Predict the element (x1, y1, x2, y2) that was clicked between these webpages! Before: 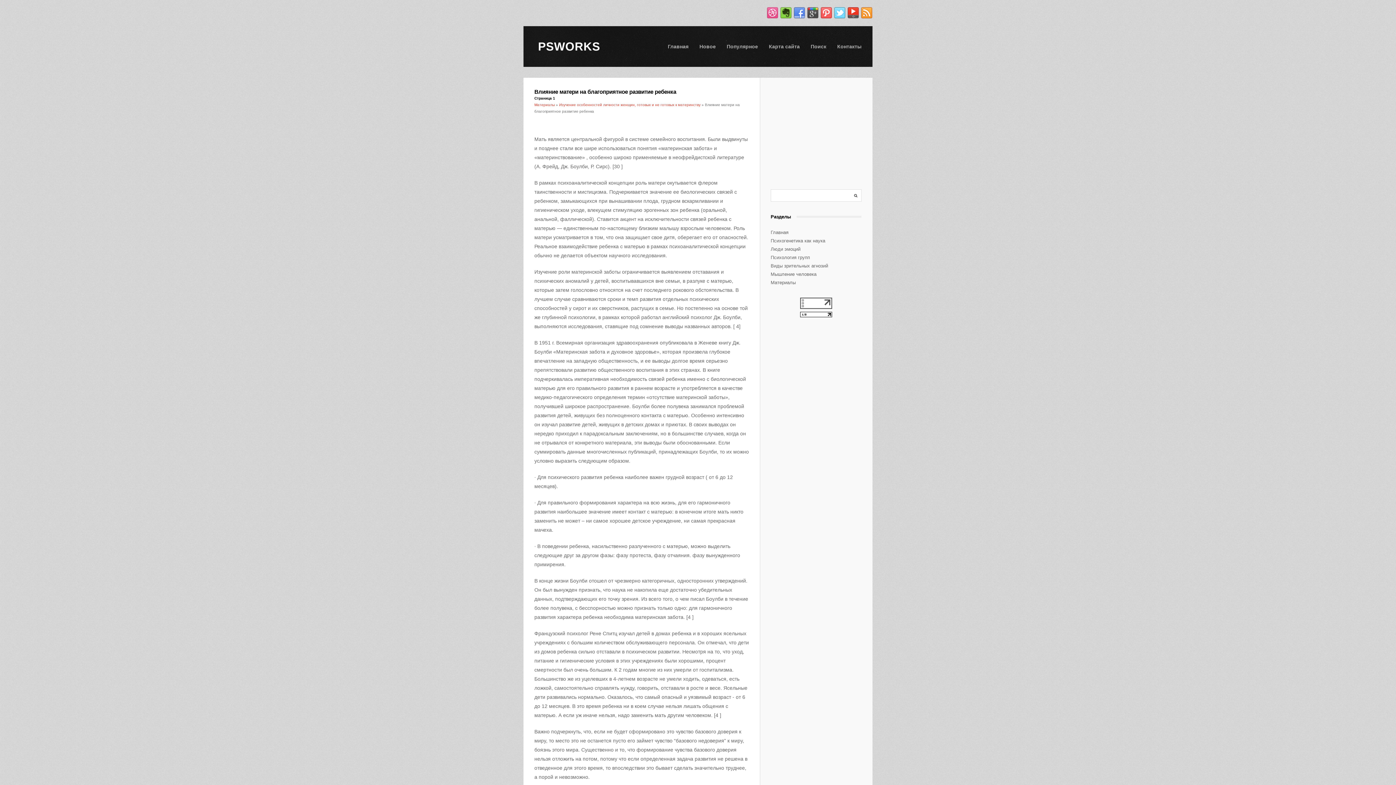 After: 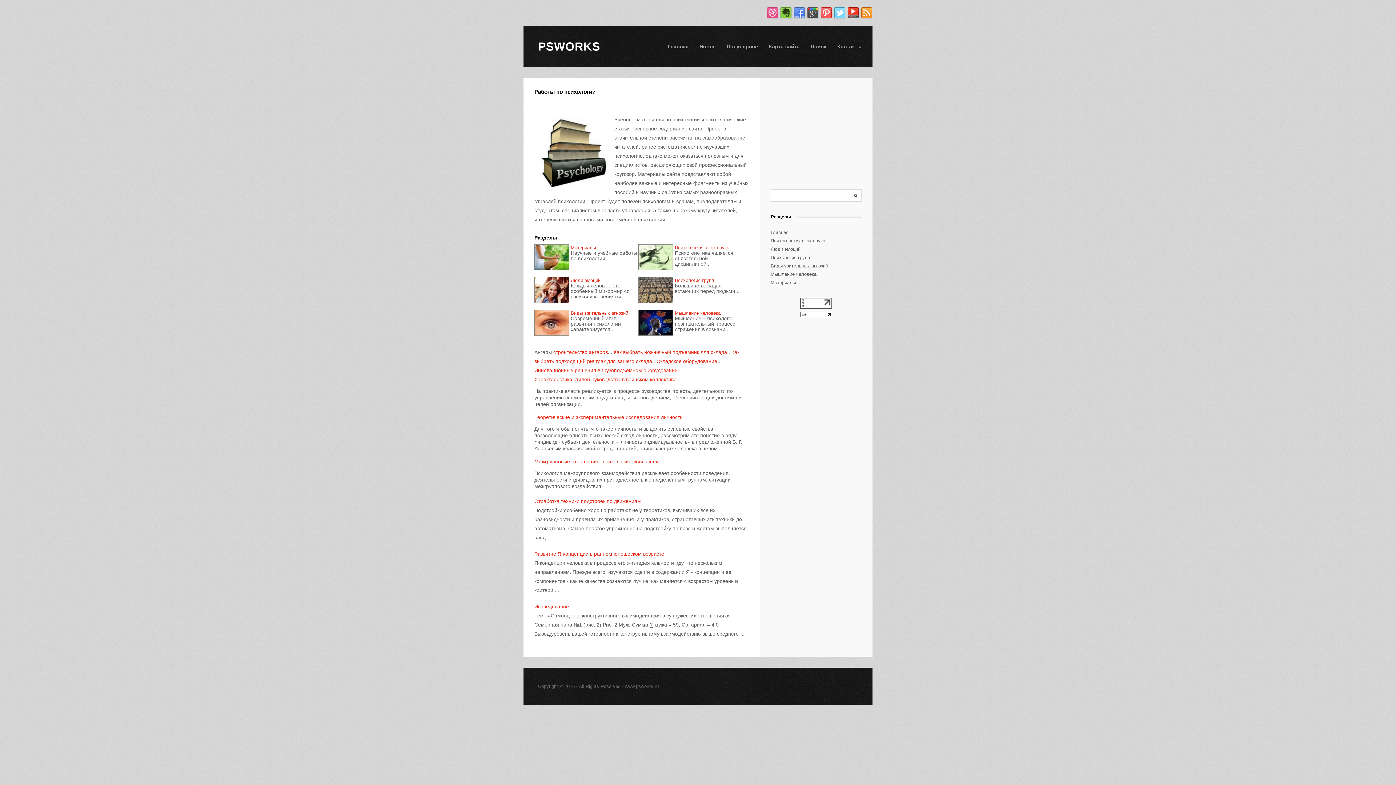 Action: label: Главная bbox: (662, 40, 694, 52)